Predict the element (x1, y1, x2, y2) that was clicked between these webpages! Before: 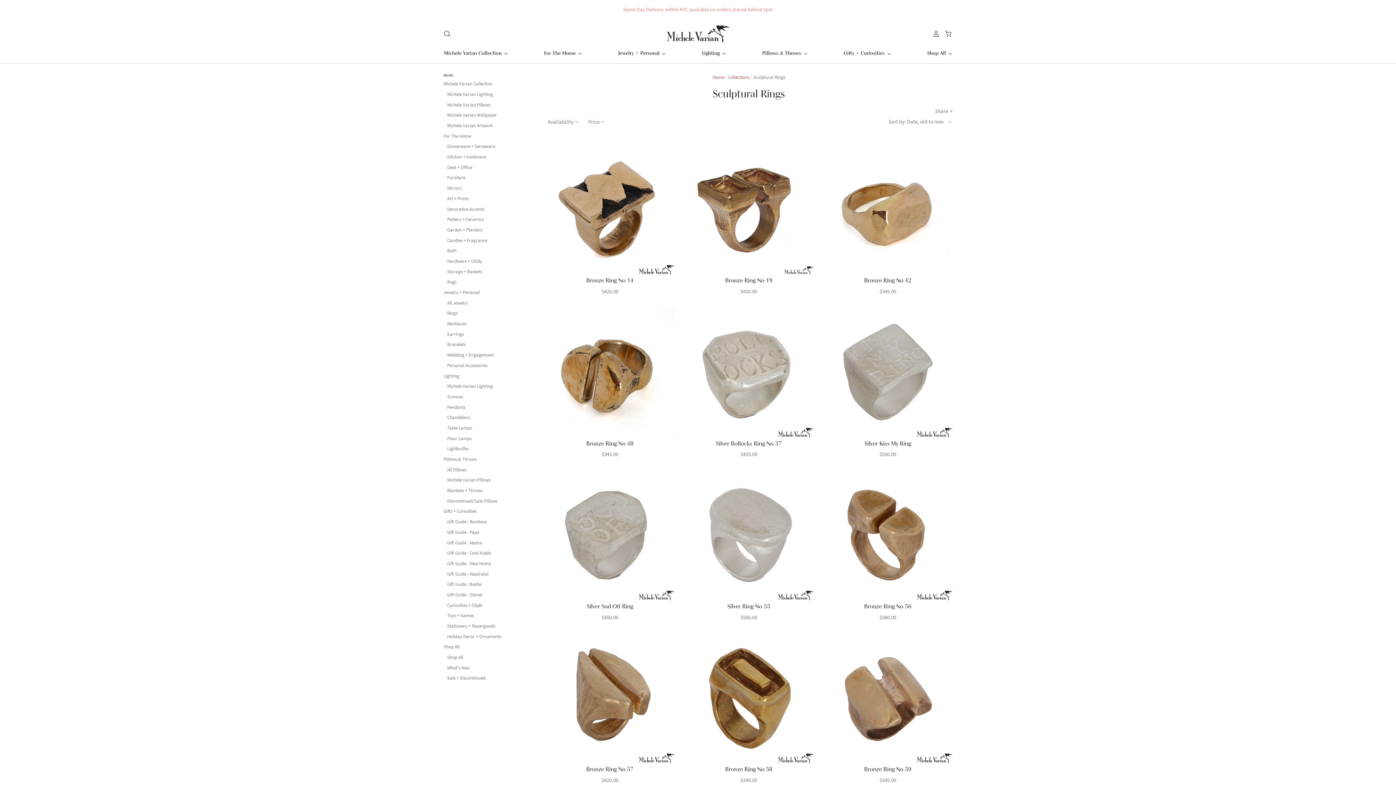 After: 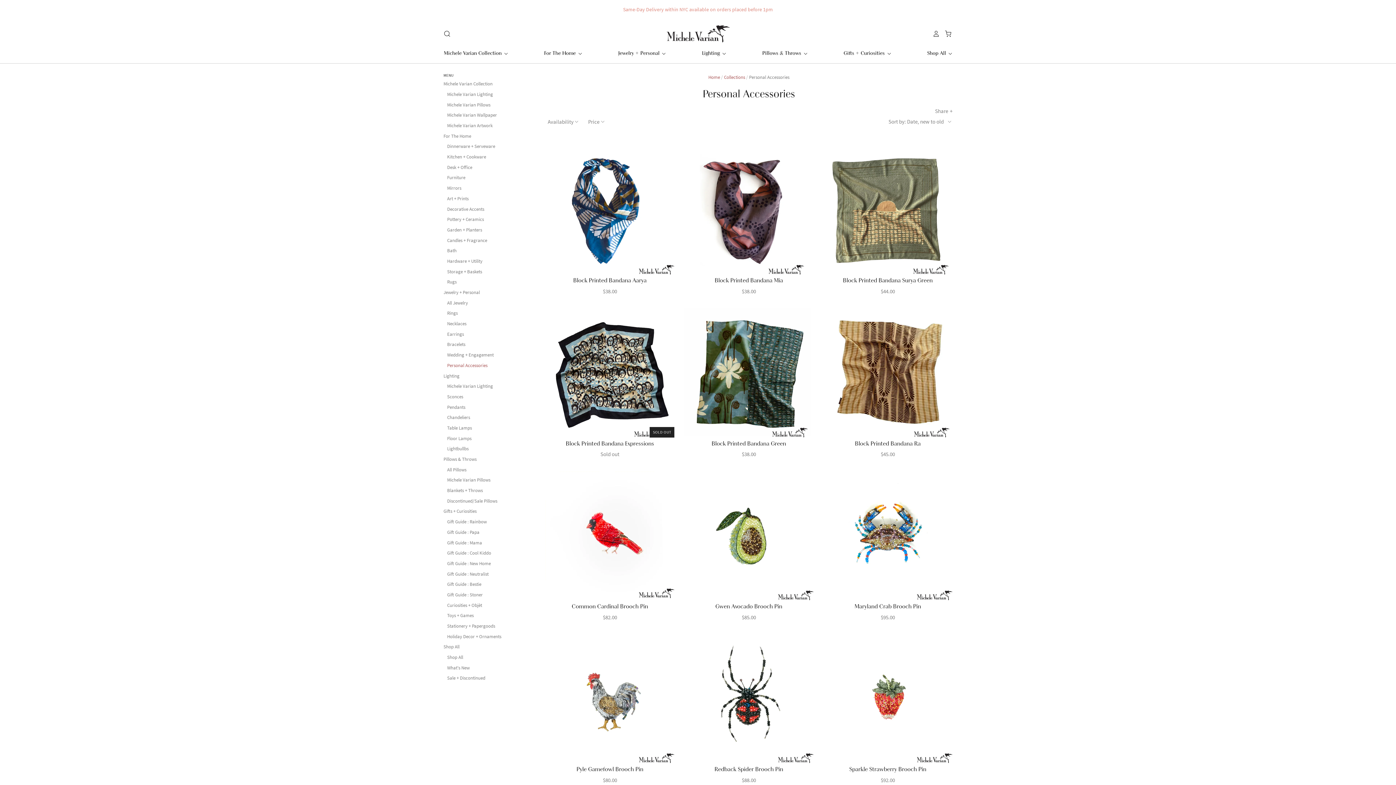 Action: label: Personal Accessories bbox: (447, 362, 487, 368)